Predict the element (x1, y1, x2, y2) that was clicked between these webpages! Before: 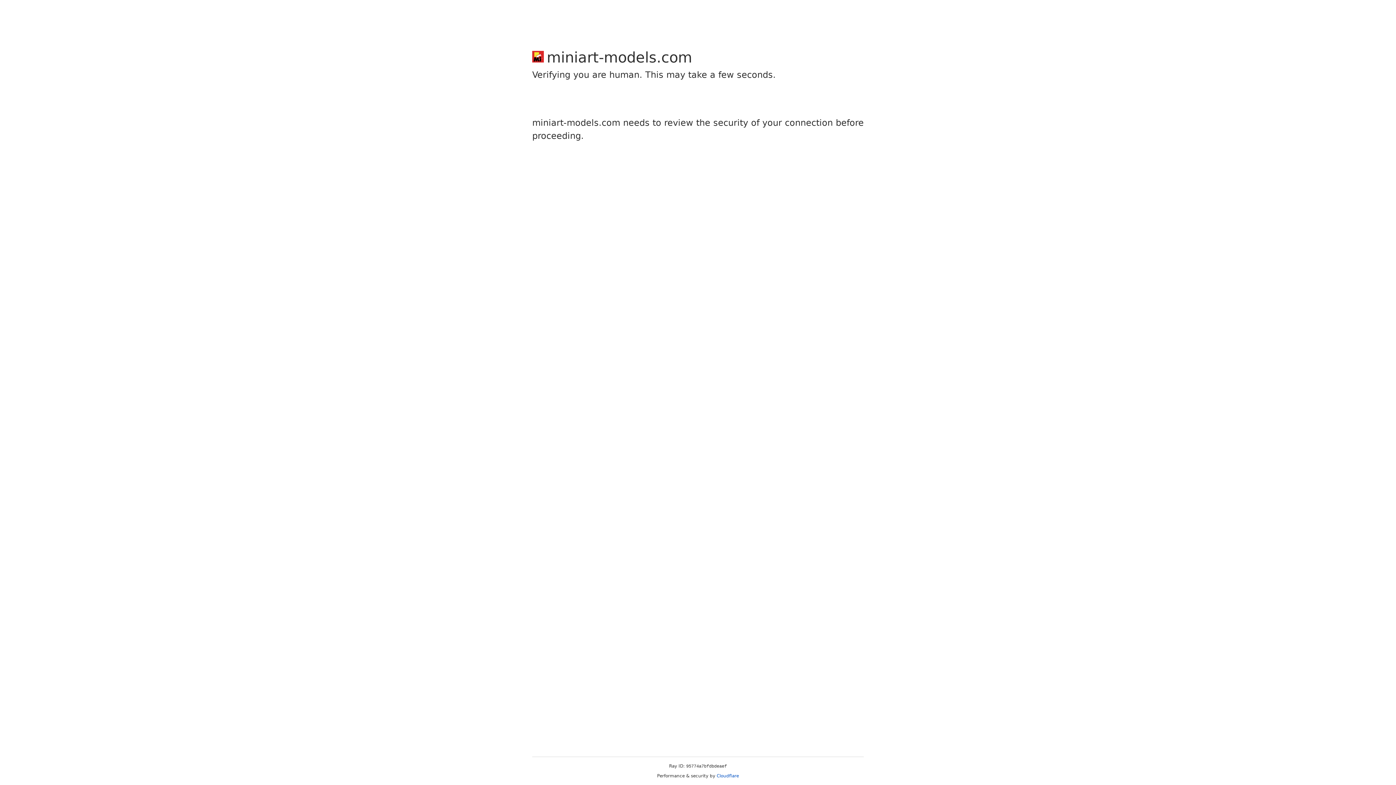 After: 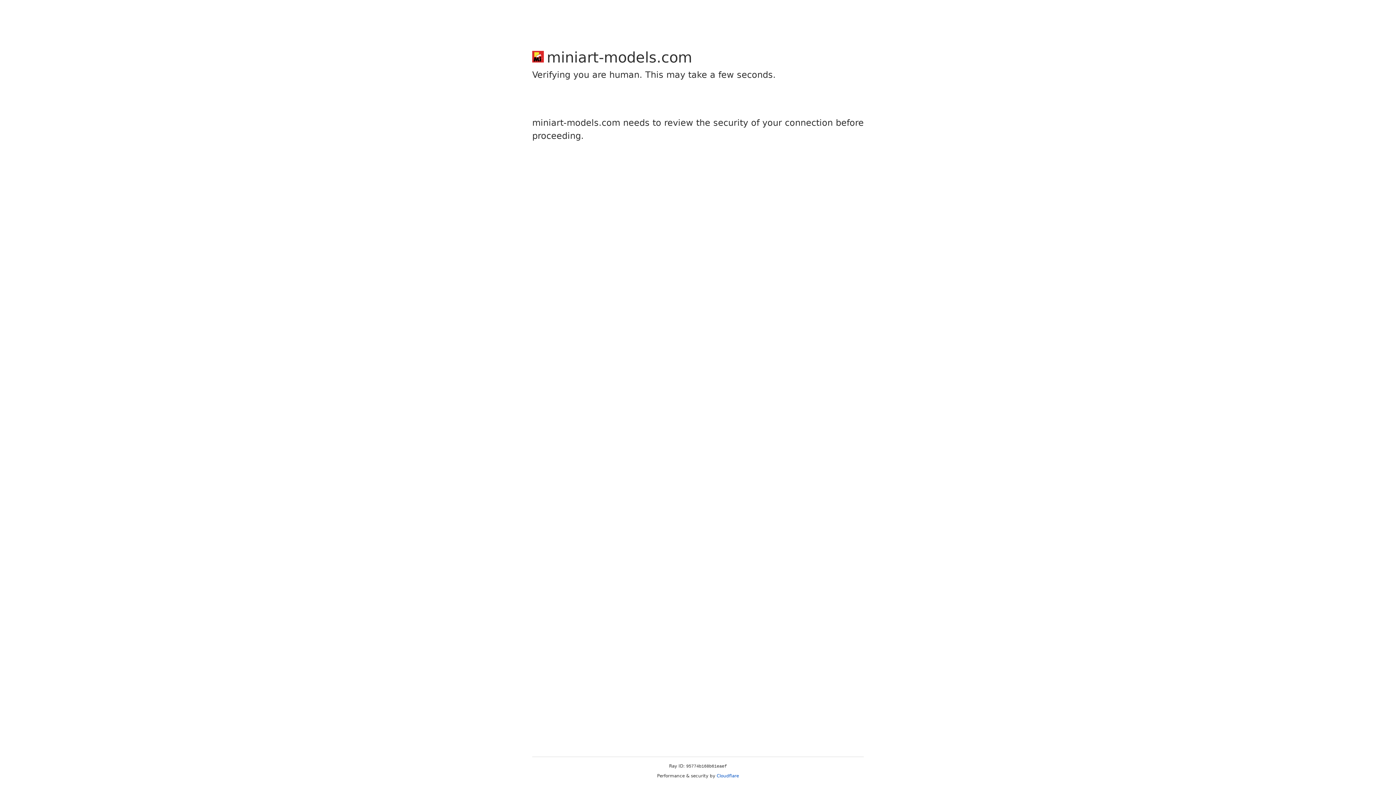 Action: label: Cloudflare bbox: (716, 773, 739, 778)